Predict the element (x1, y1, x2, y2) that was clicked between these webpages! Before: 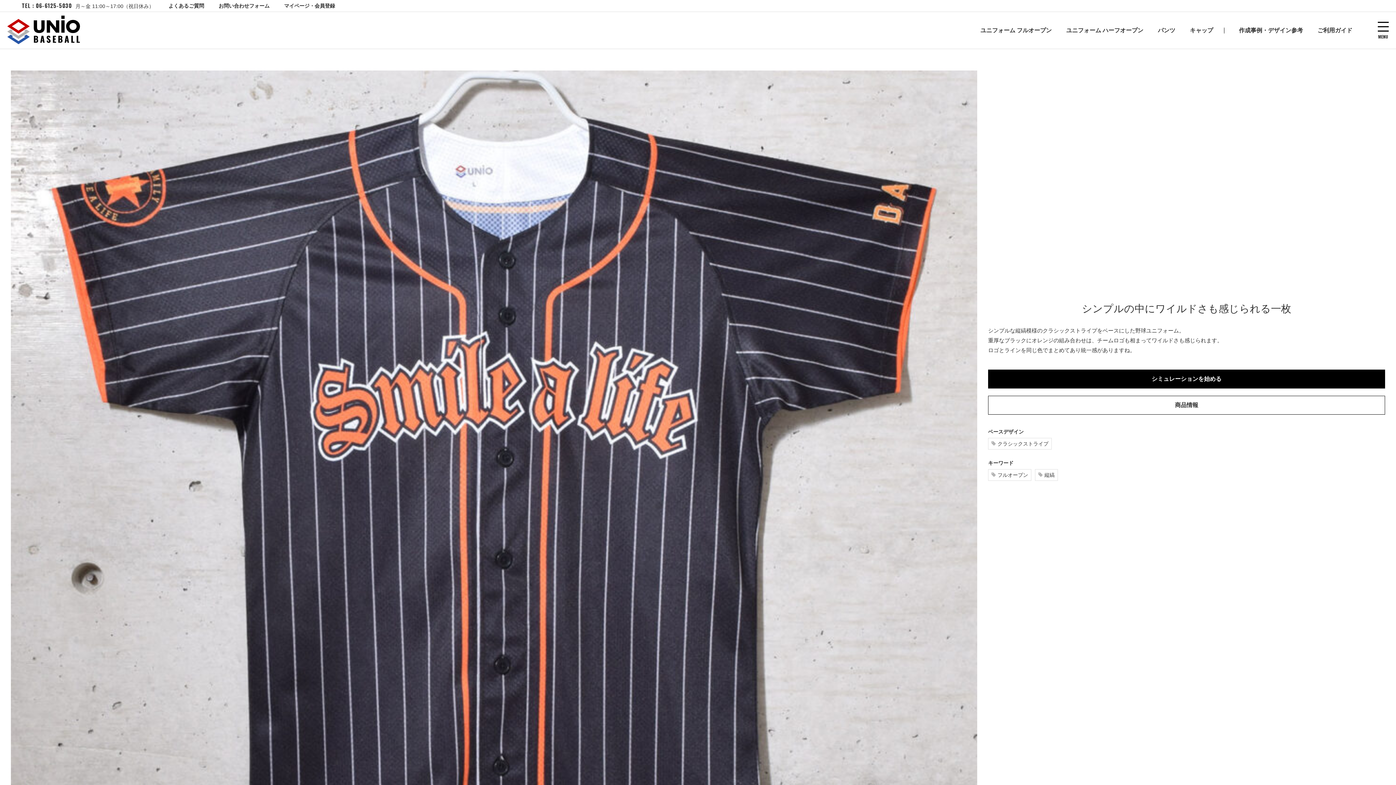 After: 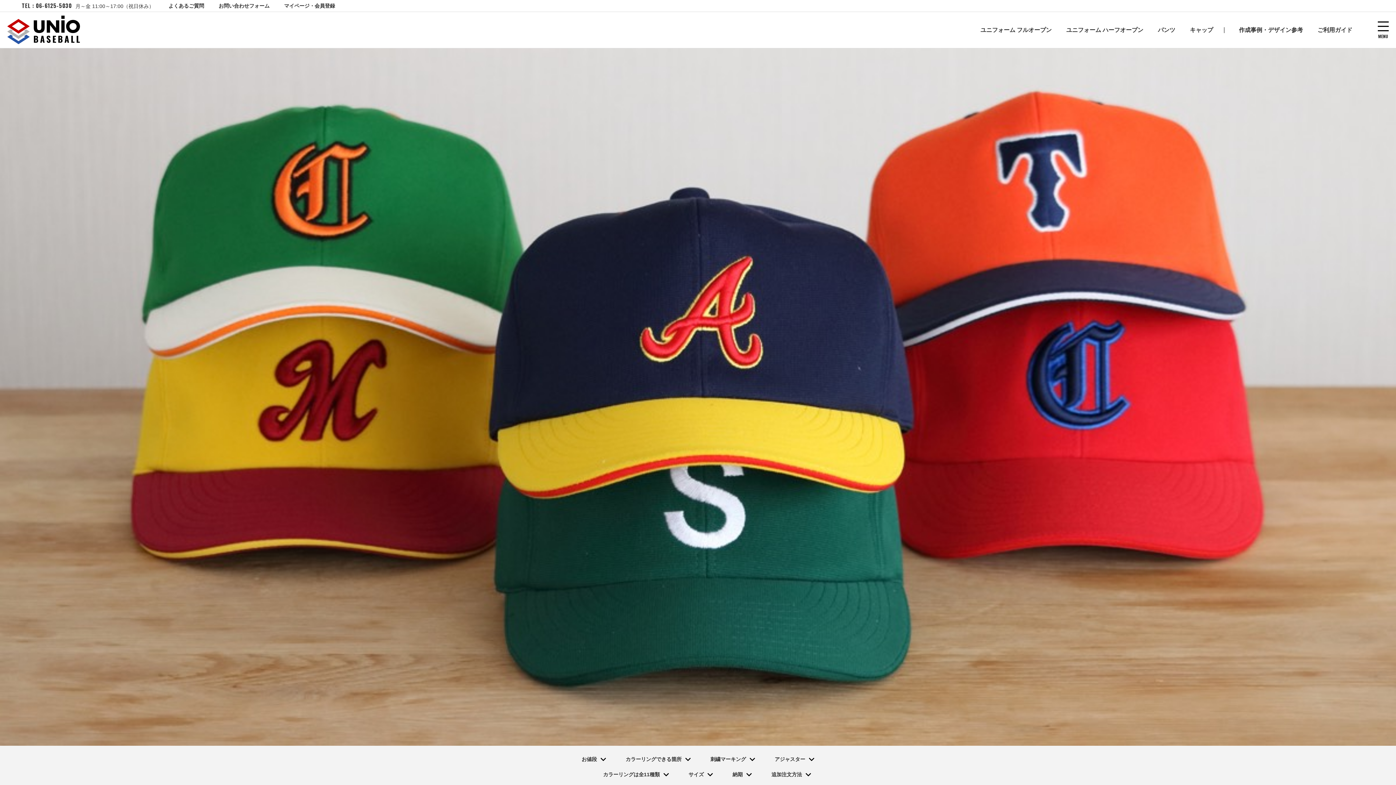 Action: bbox: (1190, 27, 1213, 33) label: キャップ